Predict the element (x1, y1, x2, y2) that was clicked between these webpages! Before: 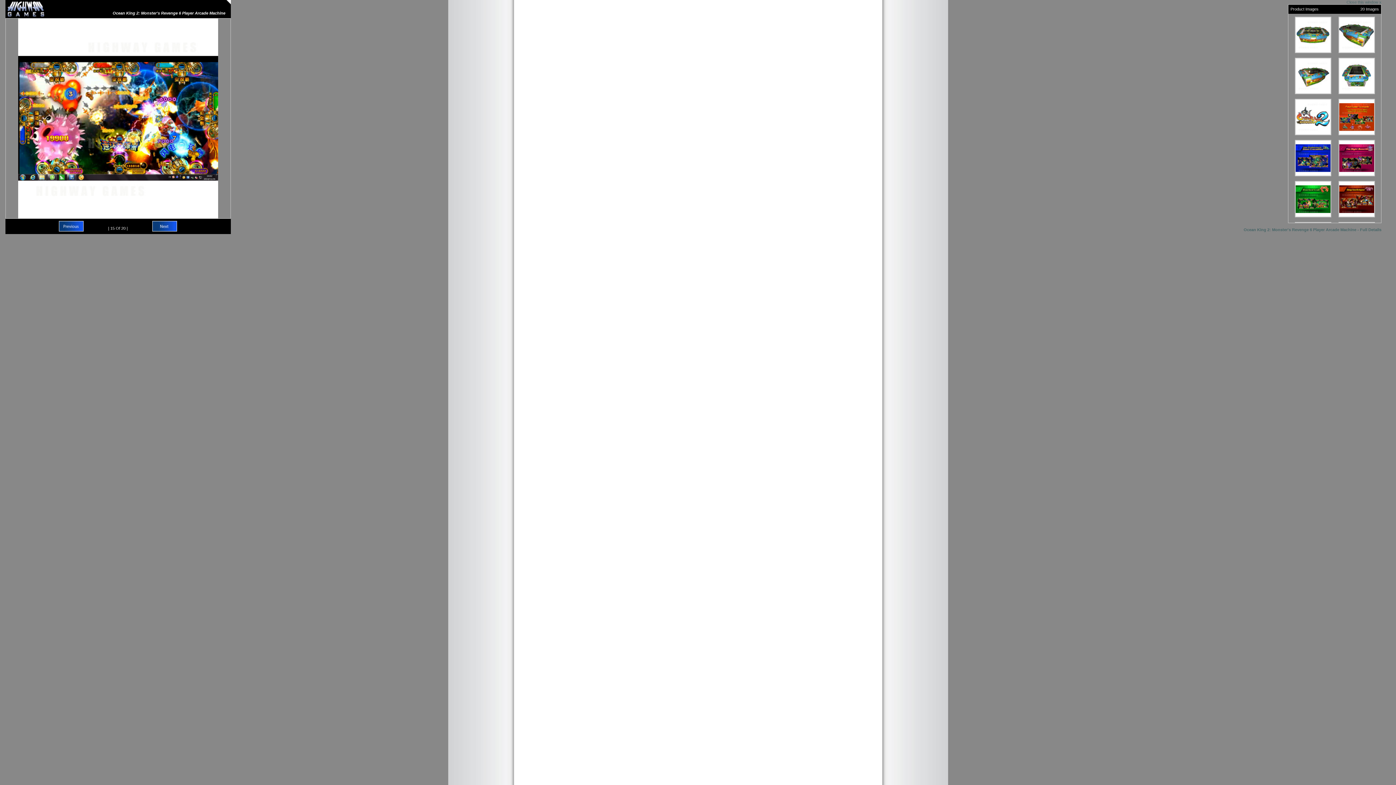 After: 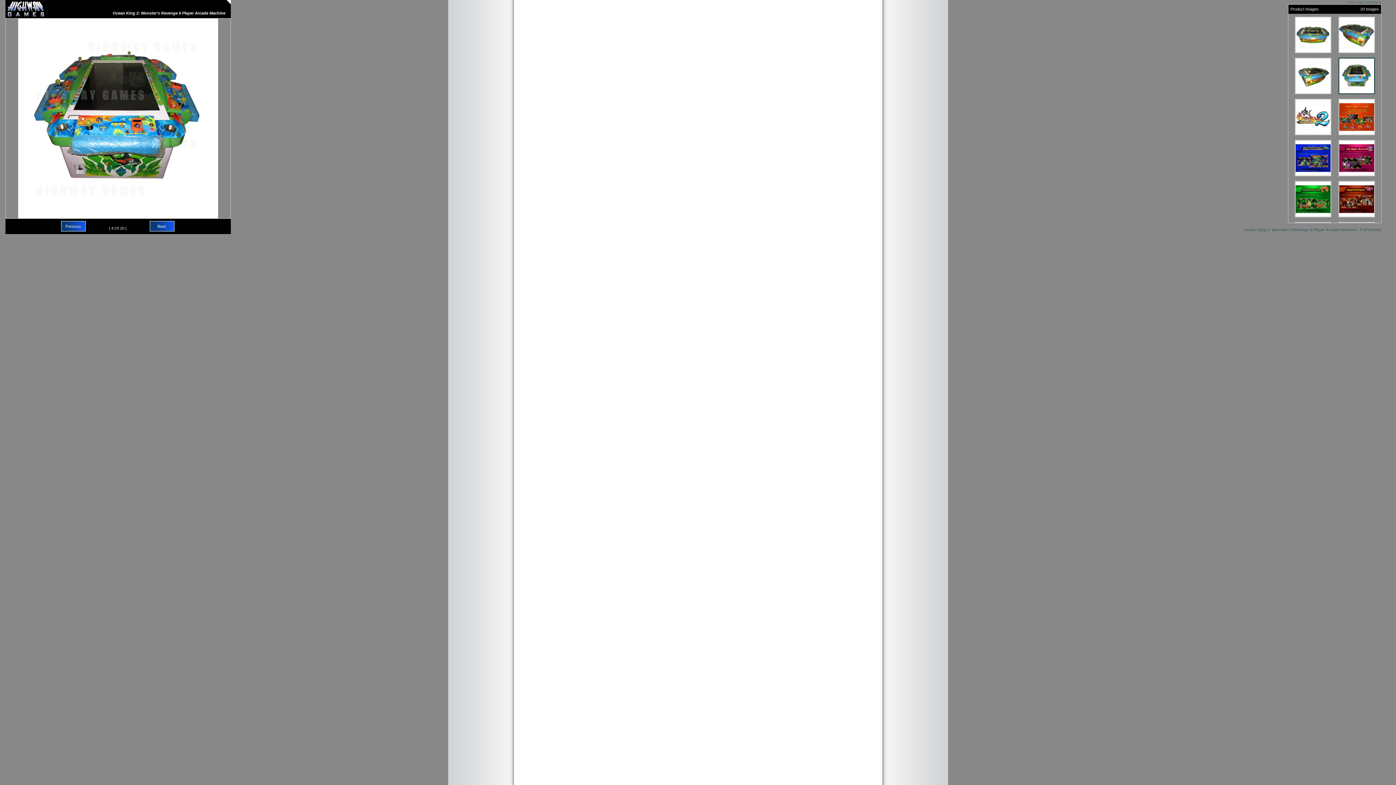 Action: bbox: (1338, 90, 1375, 94)